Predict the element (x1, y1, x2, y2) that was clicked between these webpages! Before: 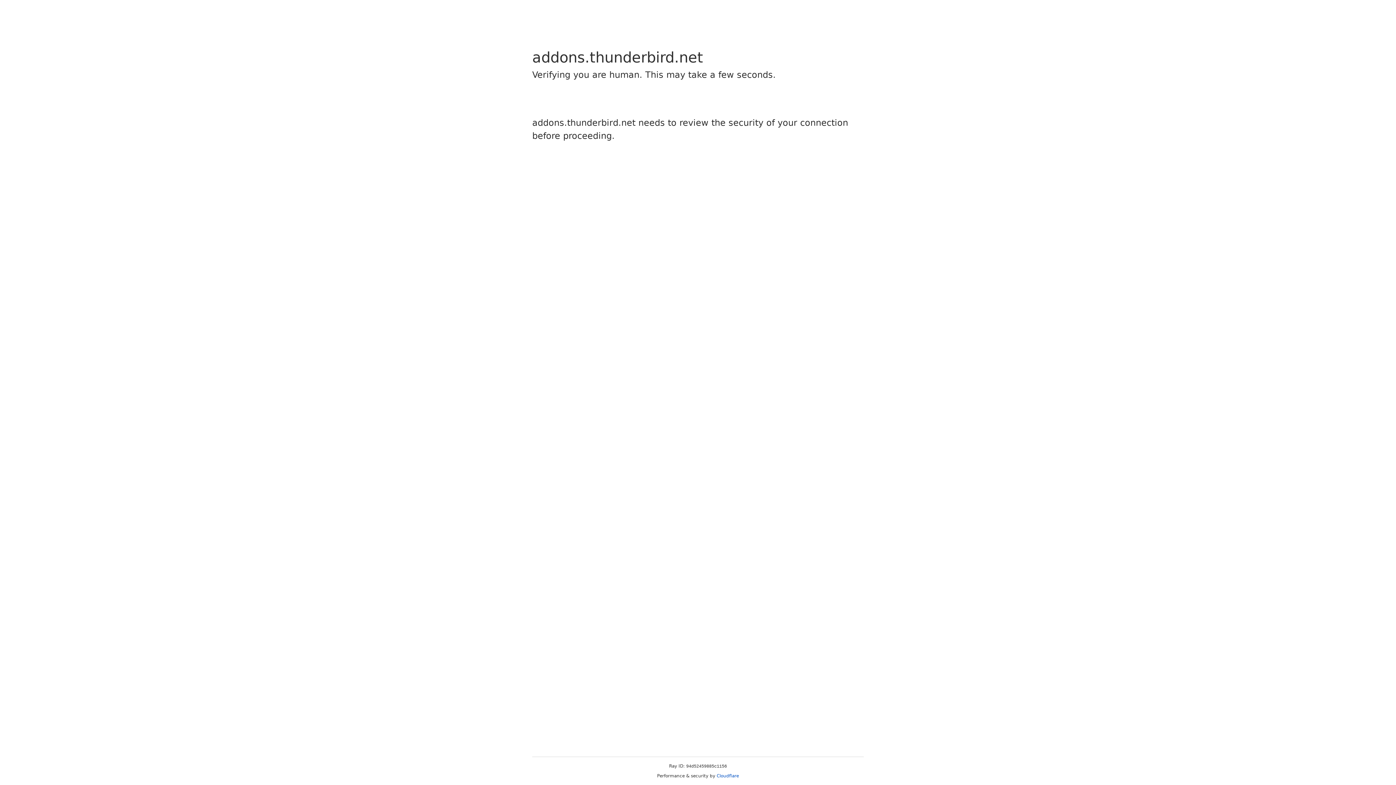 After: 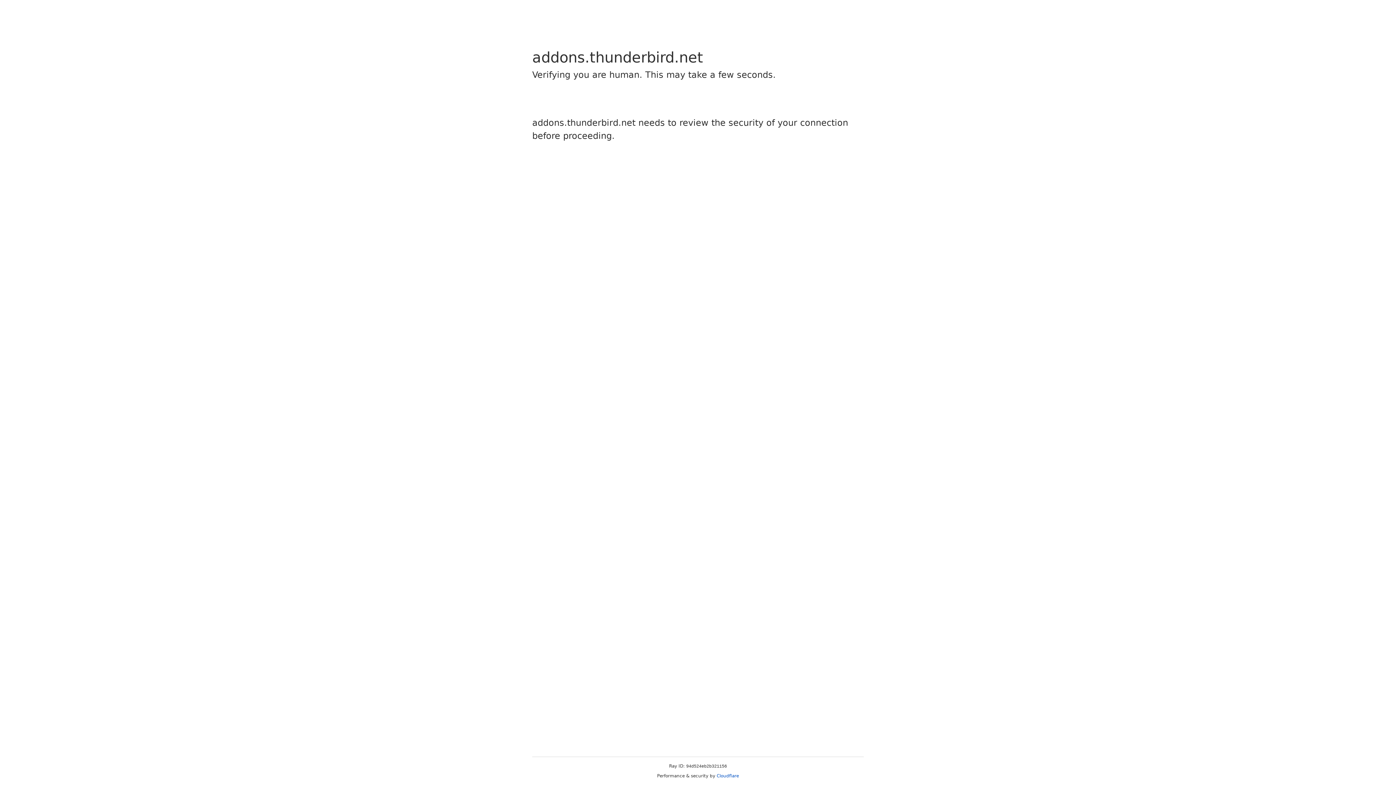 Action: bbox: (716, 773, 739, 778) label: Cloudflare